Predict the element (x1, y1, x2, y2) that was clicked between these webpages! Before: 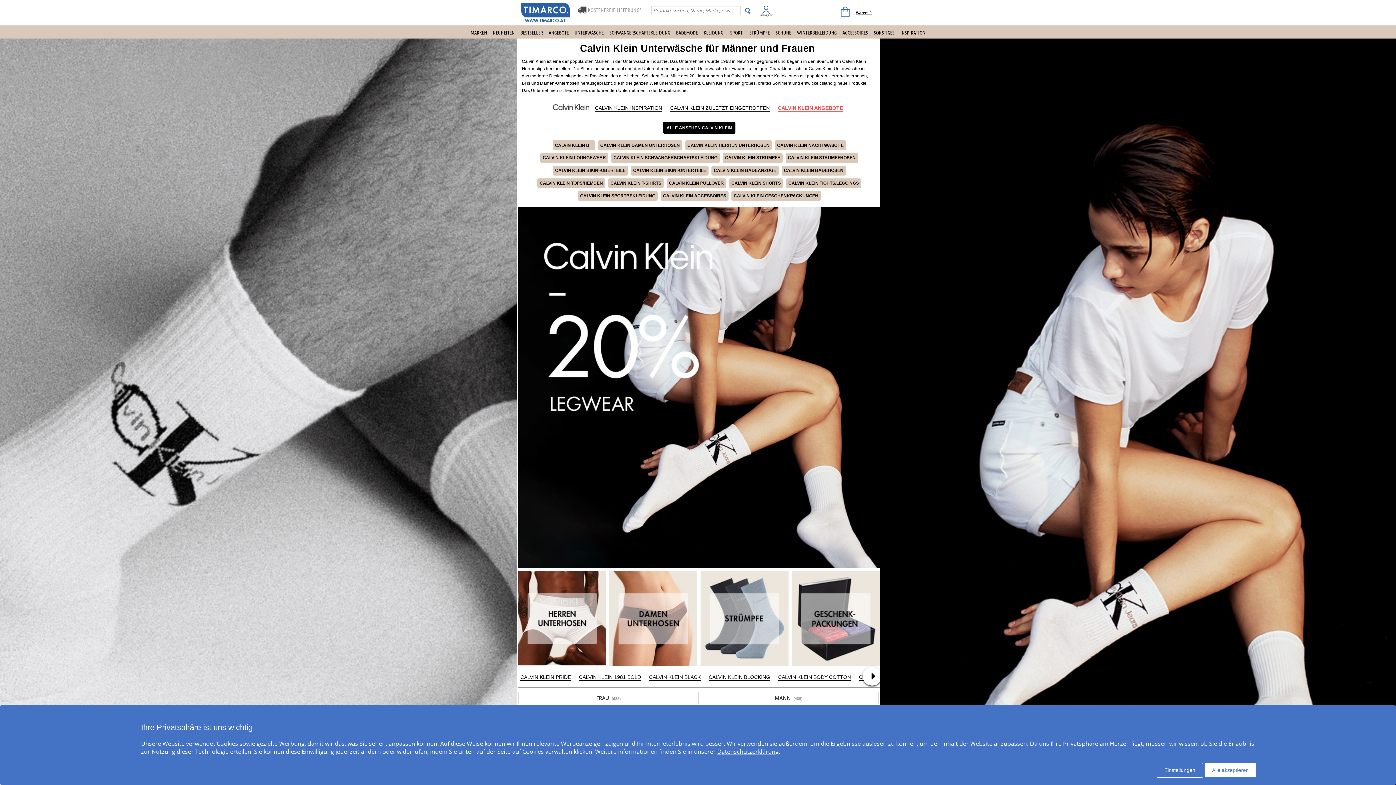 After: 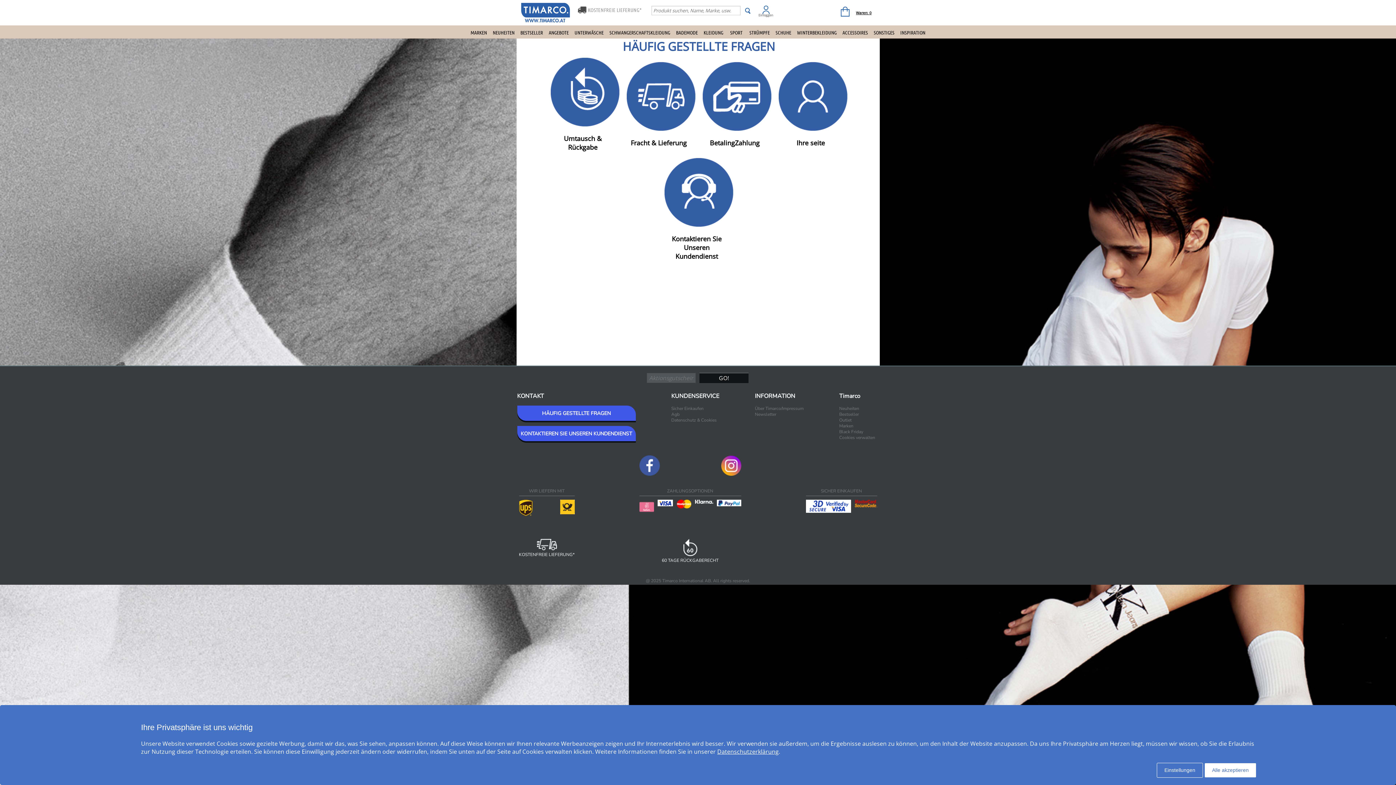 Action: label: Datenschutzerklärung bbox: (717, 748, 778, 756)